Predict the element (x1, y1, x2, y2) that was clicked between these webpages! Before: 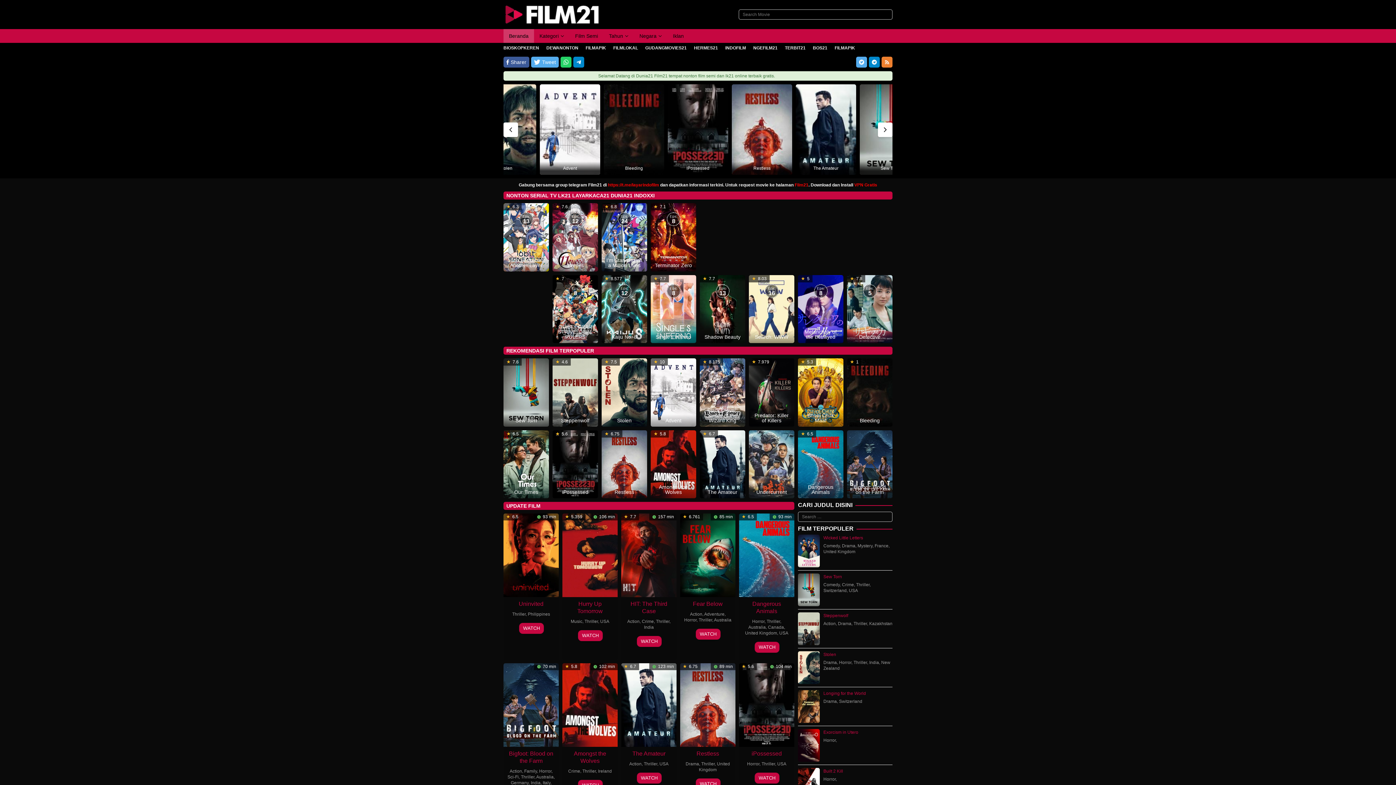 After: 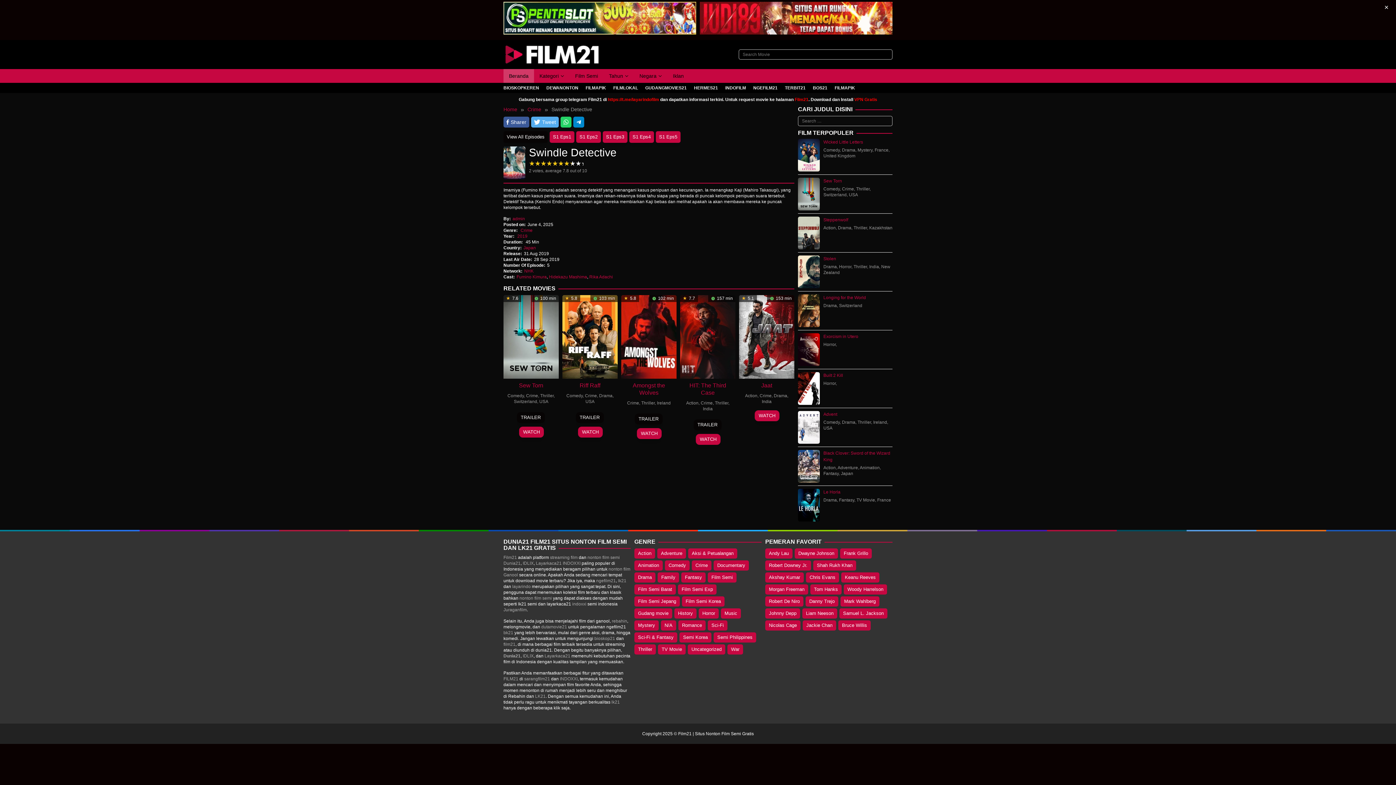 Action: label: Swindle Detective bbox: (850, 329, 889, 339)